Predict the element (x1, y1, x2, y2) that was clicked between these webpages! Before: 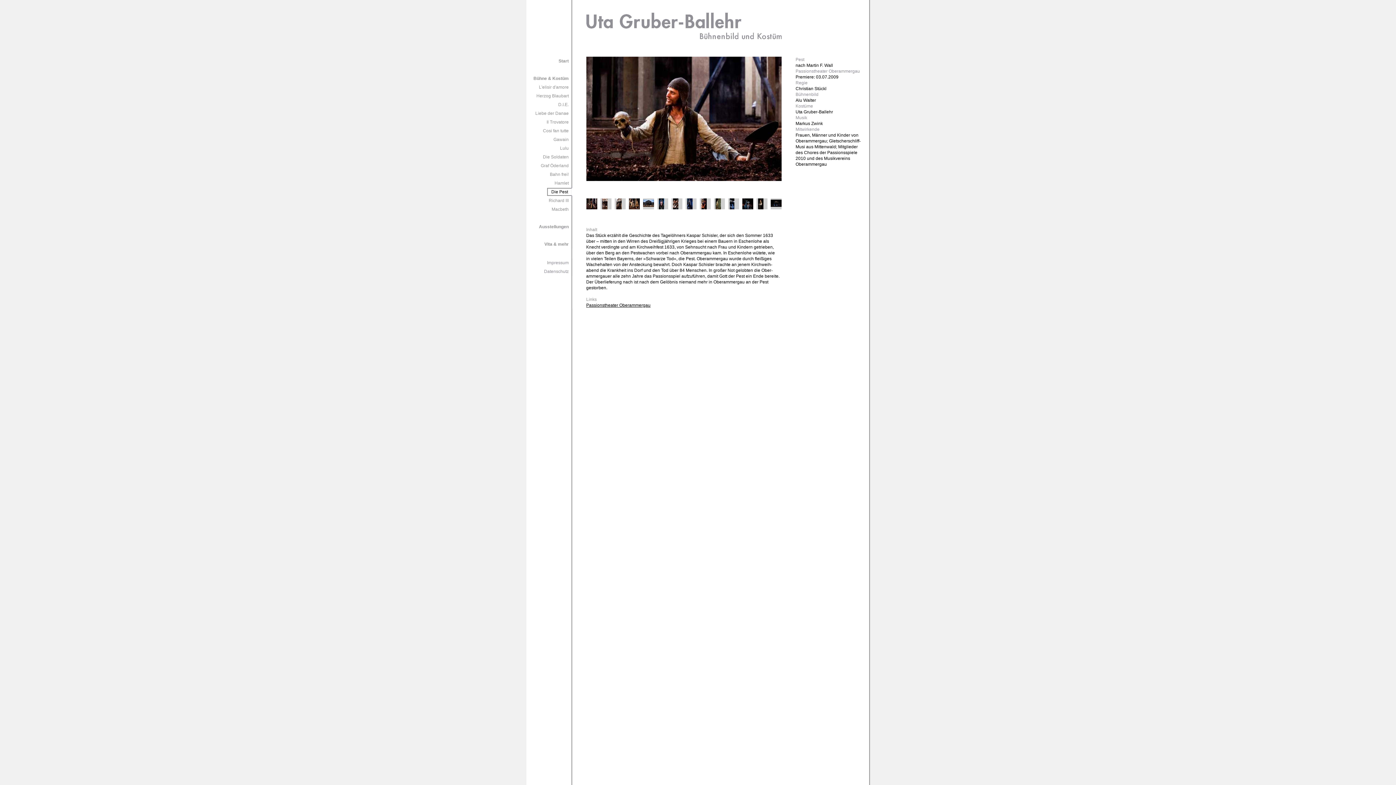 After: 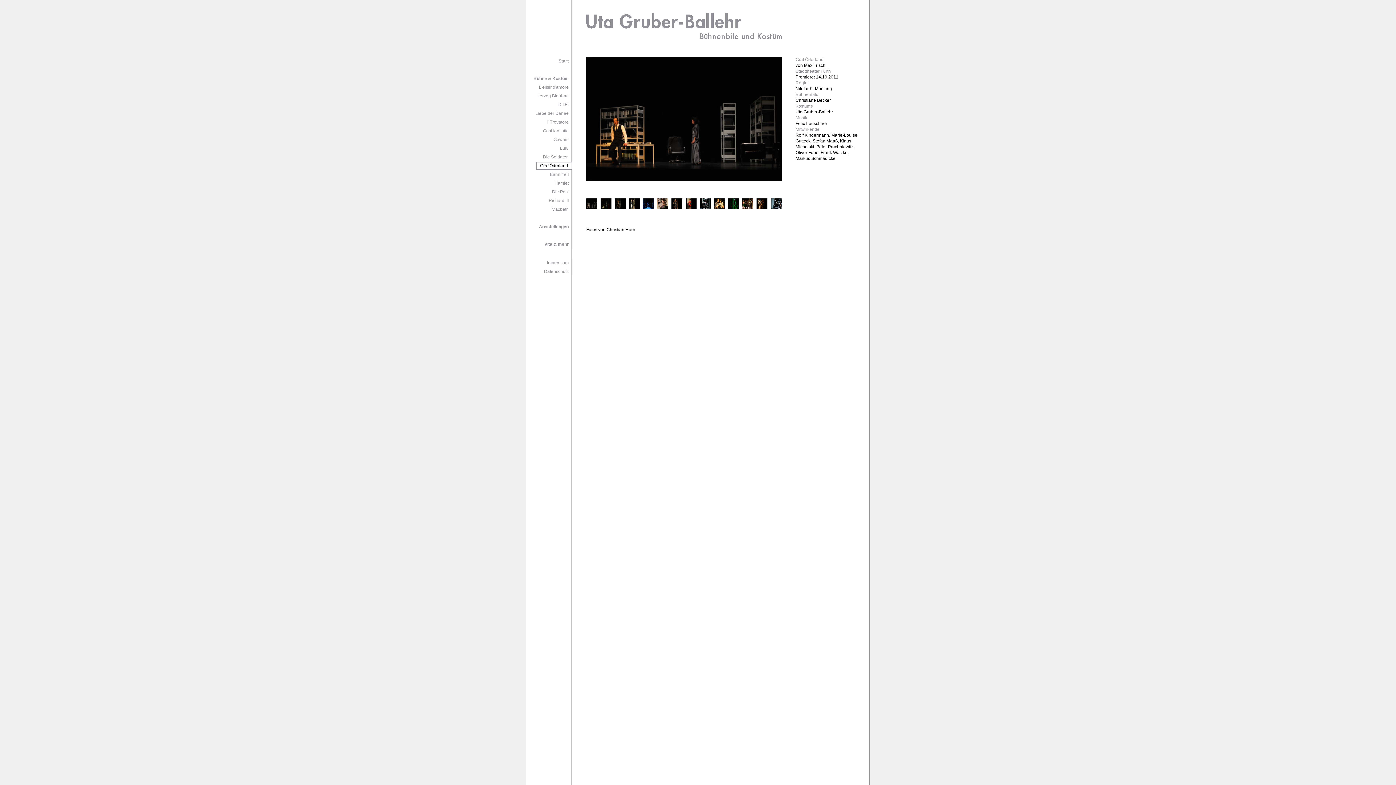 Action: bbox: (537, 162, 572, 169) label: Graf Öderland